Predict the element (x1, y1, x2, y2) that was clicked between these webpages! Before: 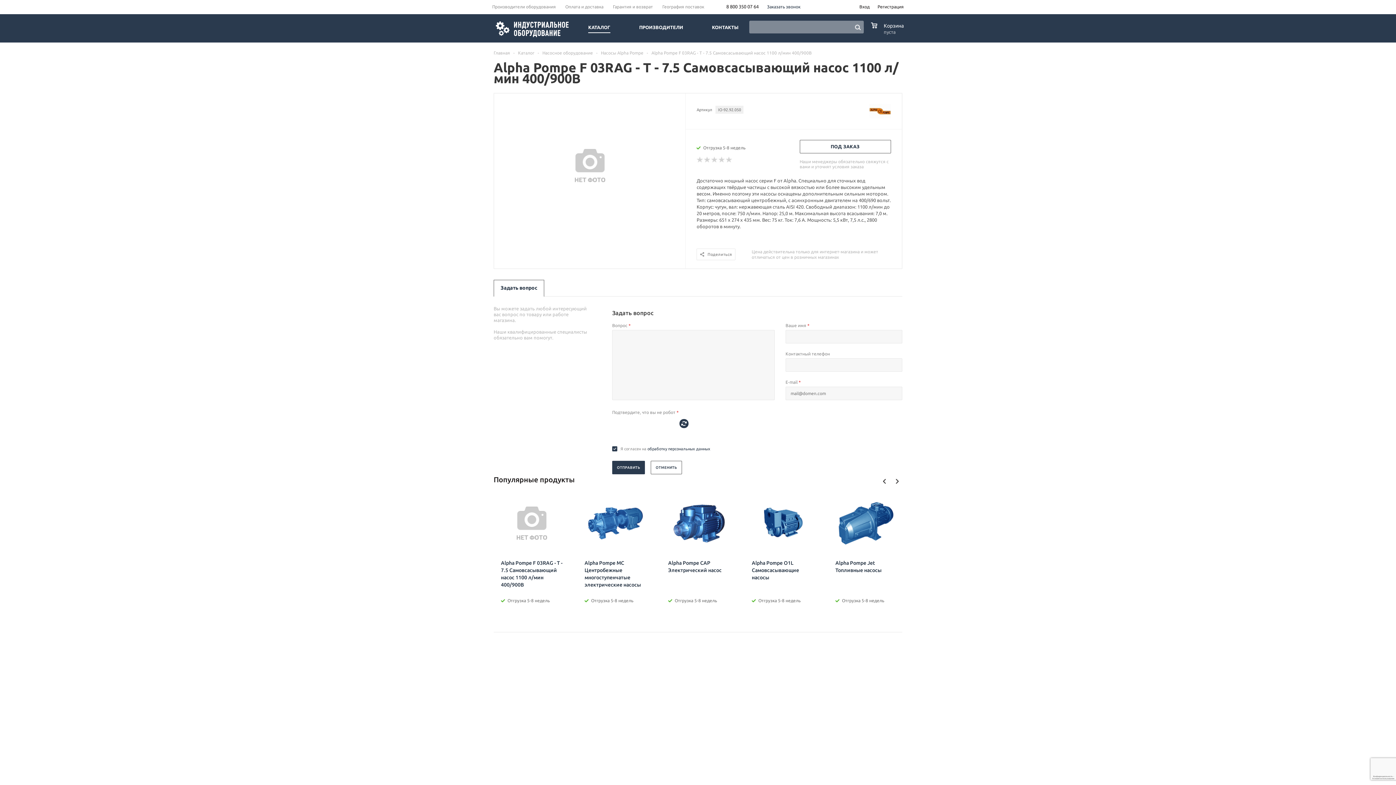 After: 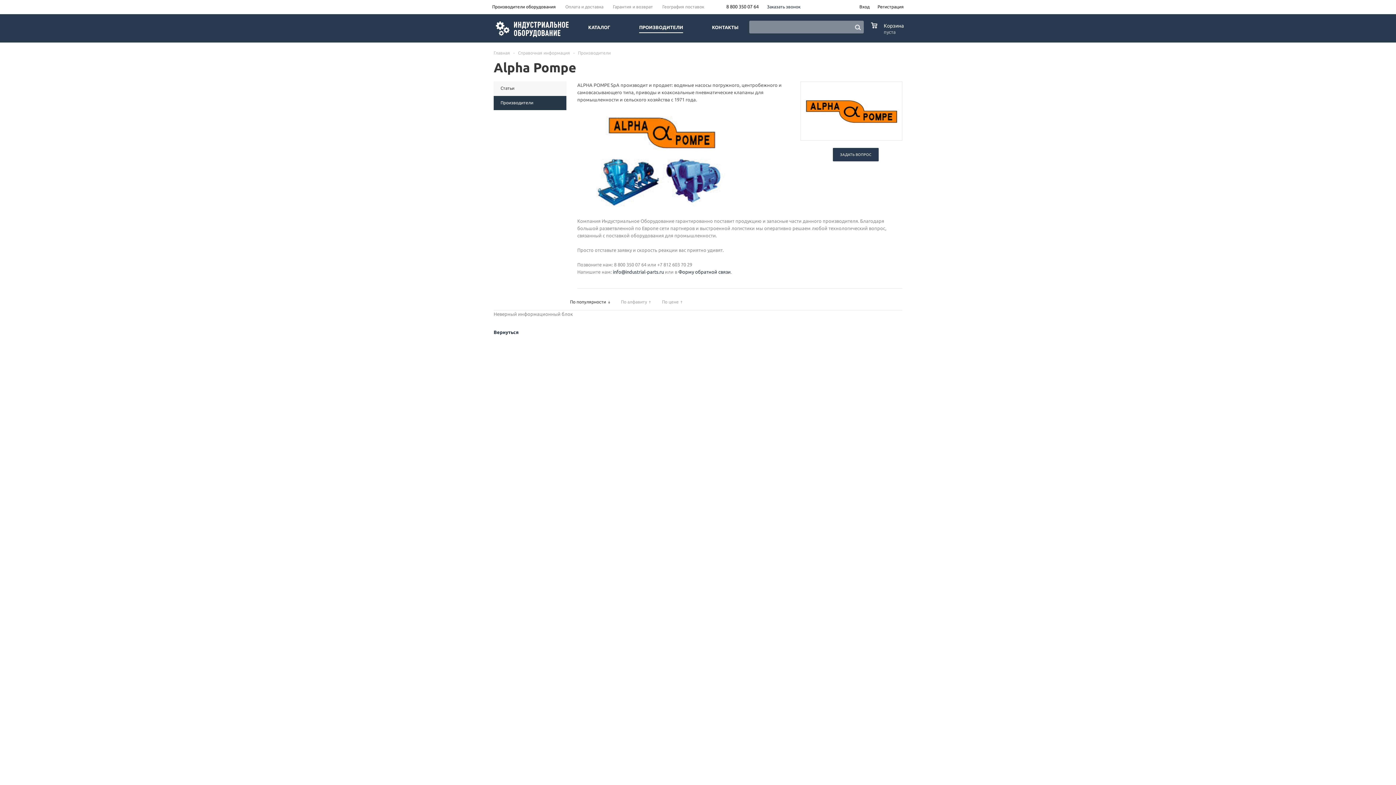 Action: bbox: (869, 114, 891, 119)